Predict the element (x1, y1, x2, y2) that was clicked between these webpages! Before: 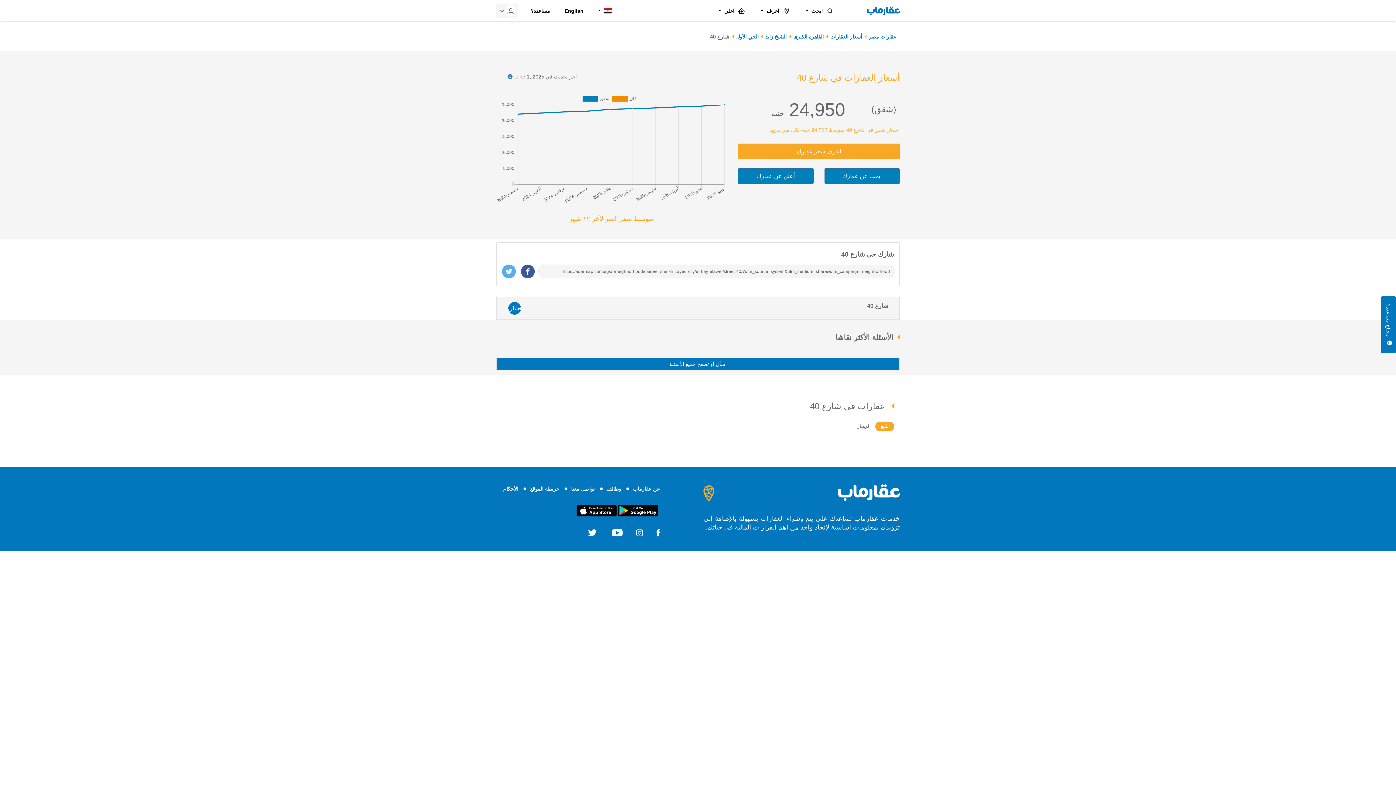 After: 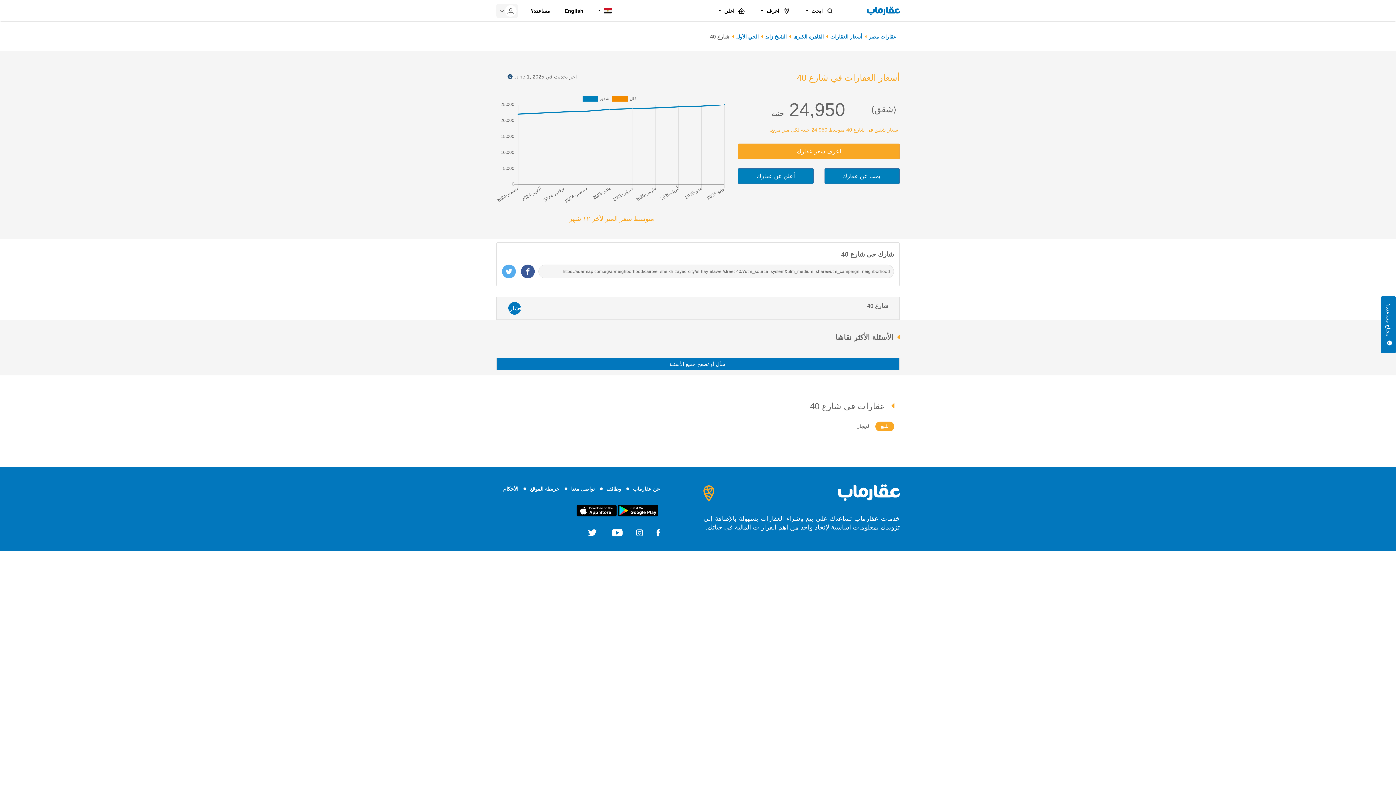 Action: bbox: (507, 73, 512, 79)